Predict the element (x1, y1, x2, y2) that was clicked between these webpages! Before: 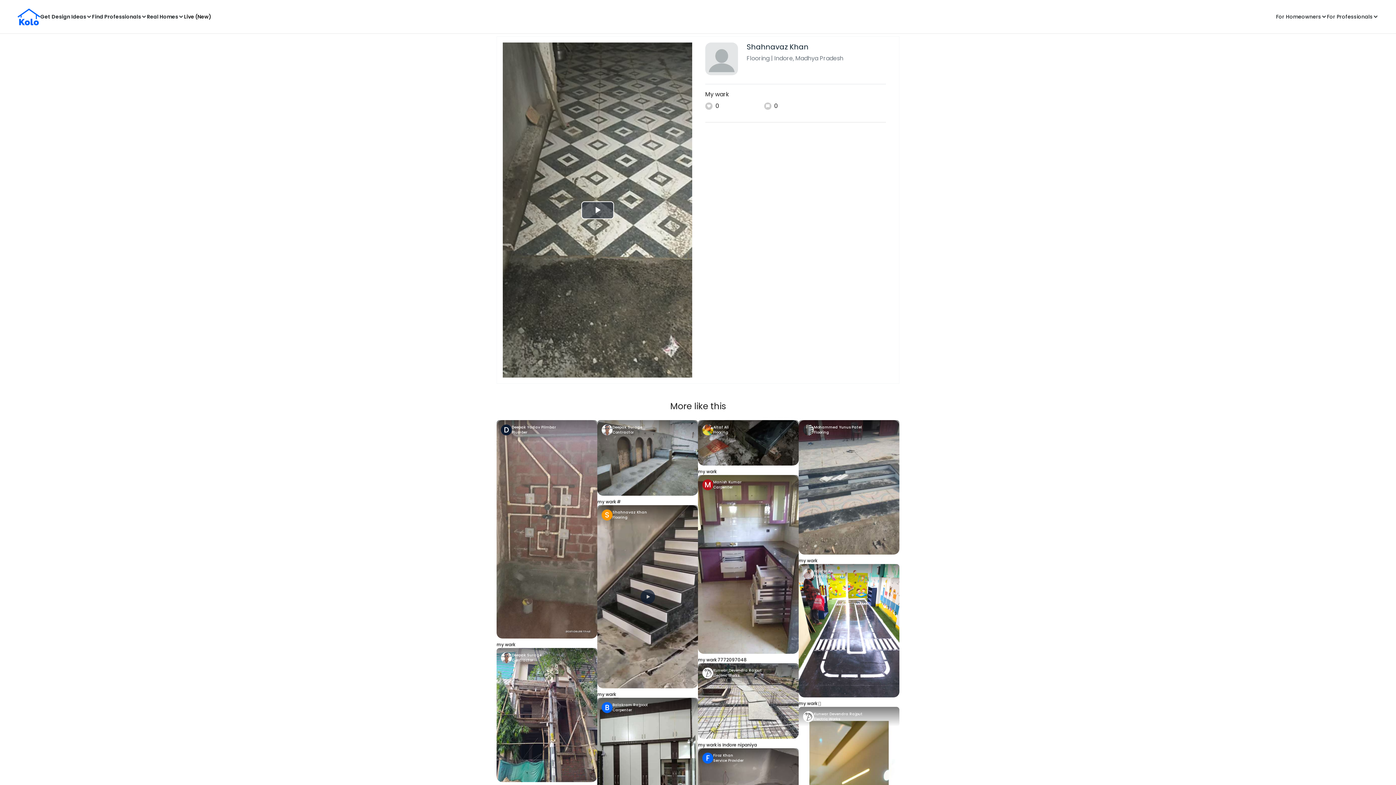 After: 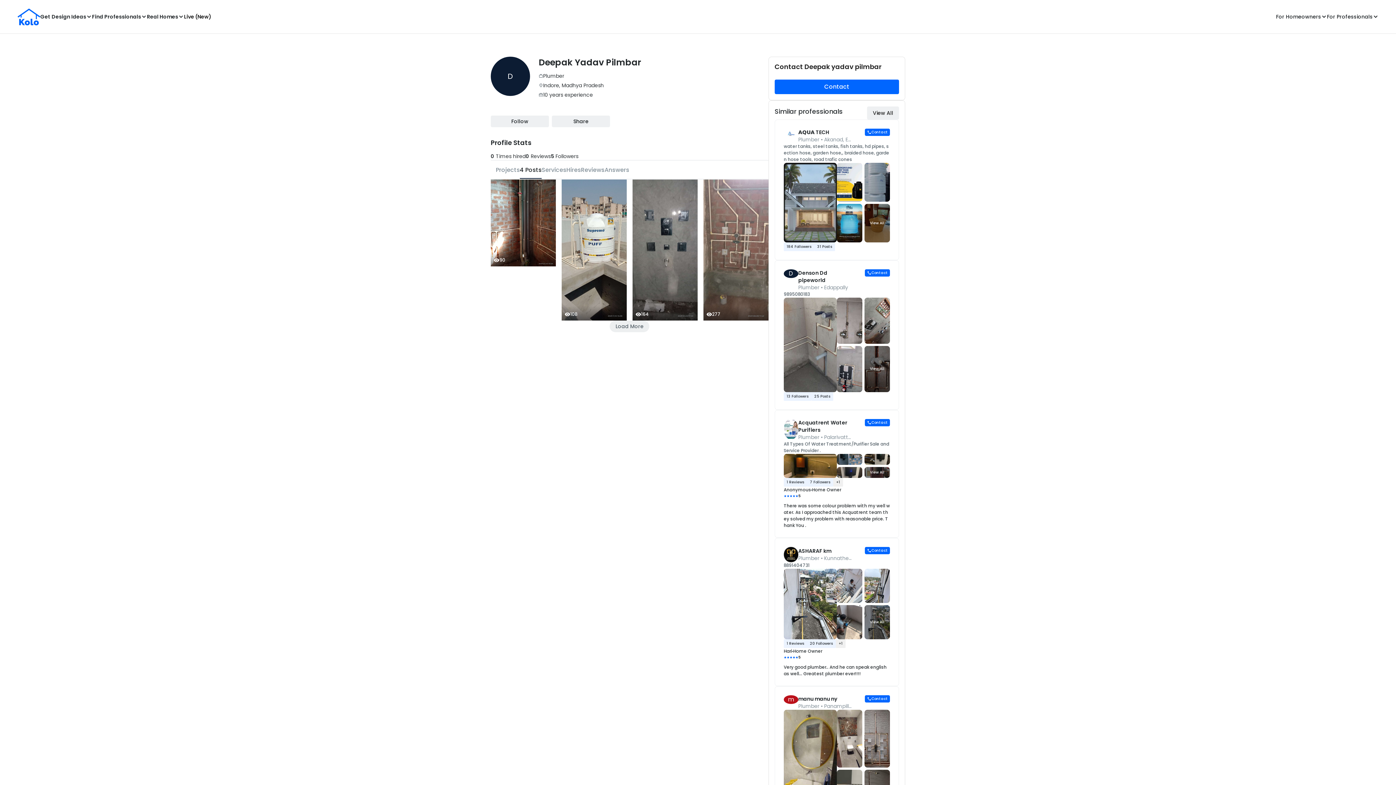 Action: label: D
Deepak Yadav Pilmbar
Plumber bbox: (496, 191, 597, 211)